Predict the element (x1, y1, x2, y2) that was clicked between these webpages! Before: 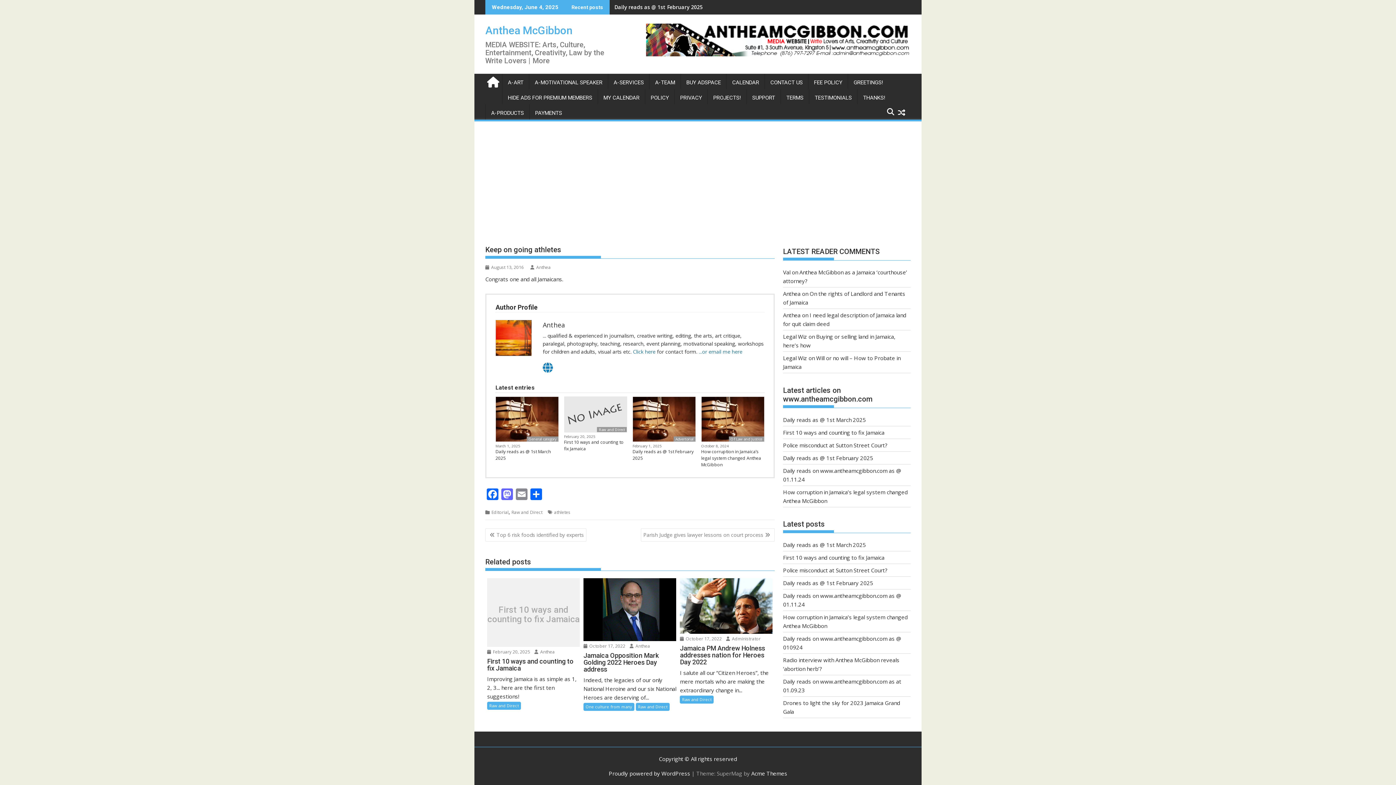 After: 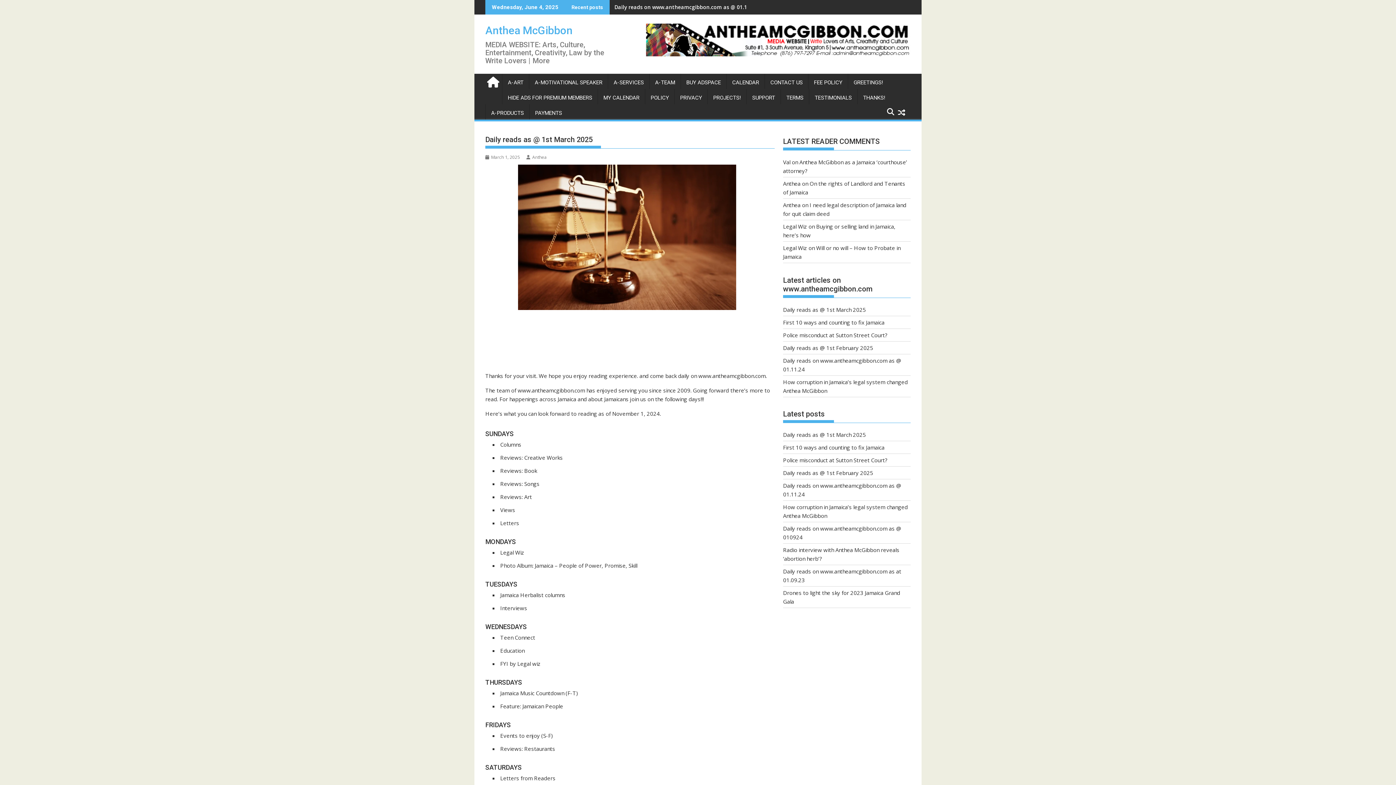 Action: bbox: (496, 397, 558, 441)